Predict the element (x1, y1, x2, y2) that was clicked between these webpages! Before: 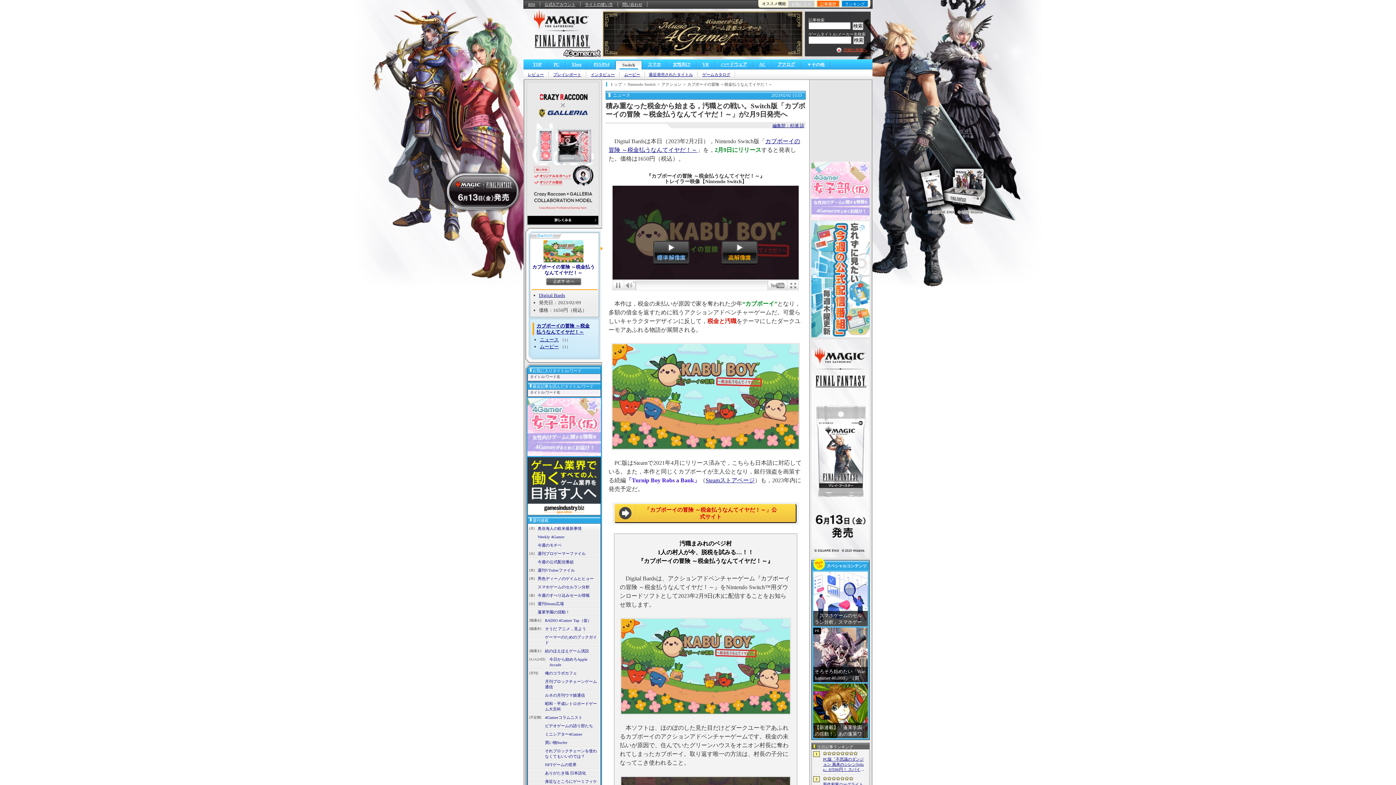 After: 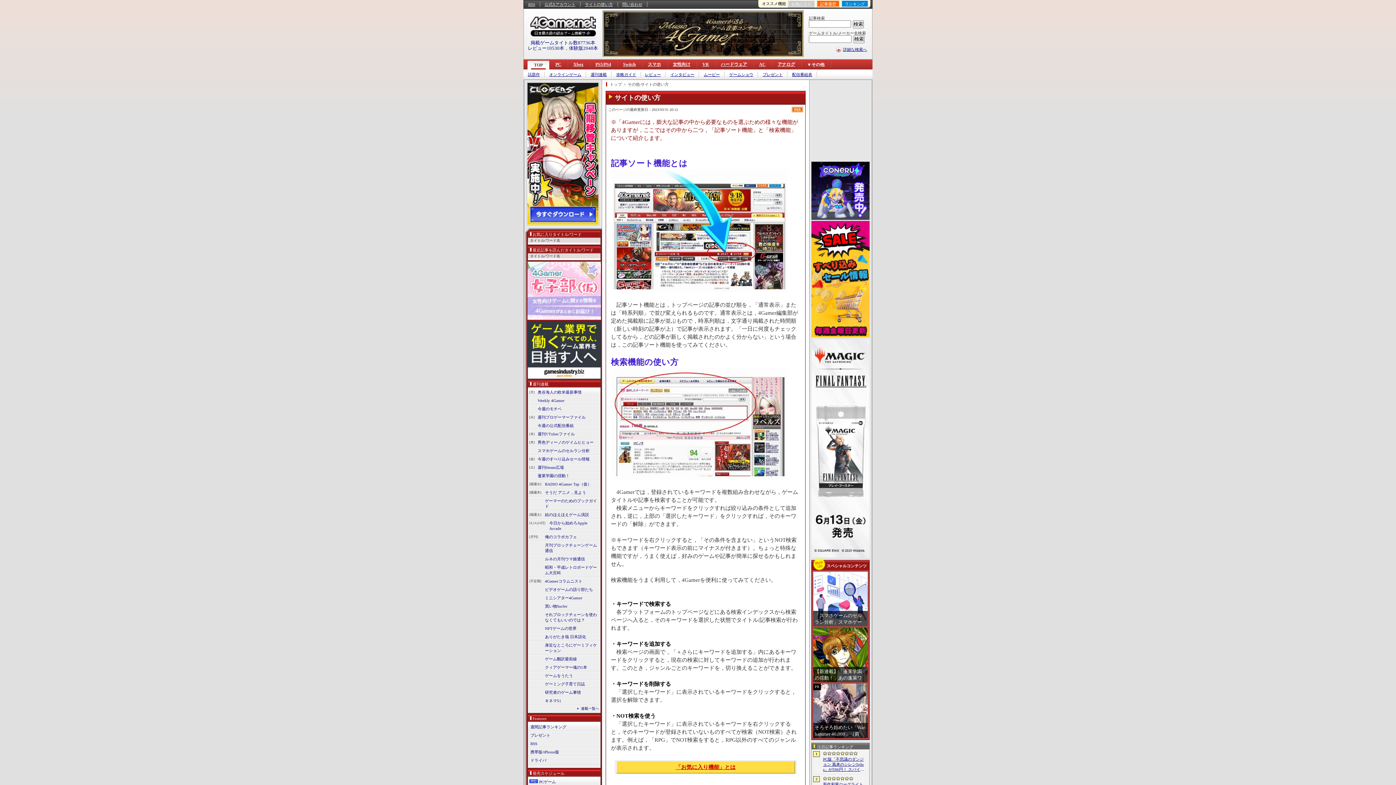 Action: label: サイトの使い方 bbox: (580, 1, 617, 6)